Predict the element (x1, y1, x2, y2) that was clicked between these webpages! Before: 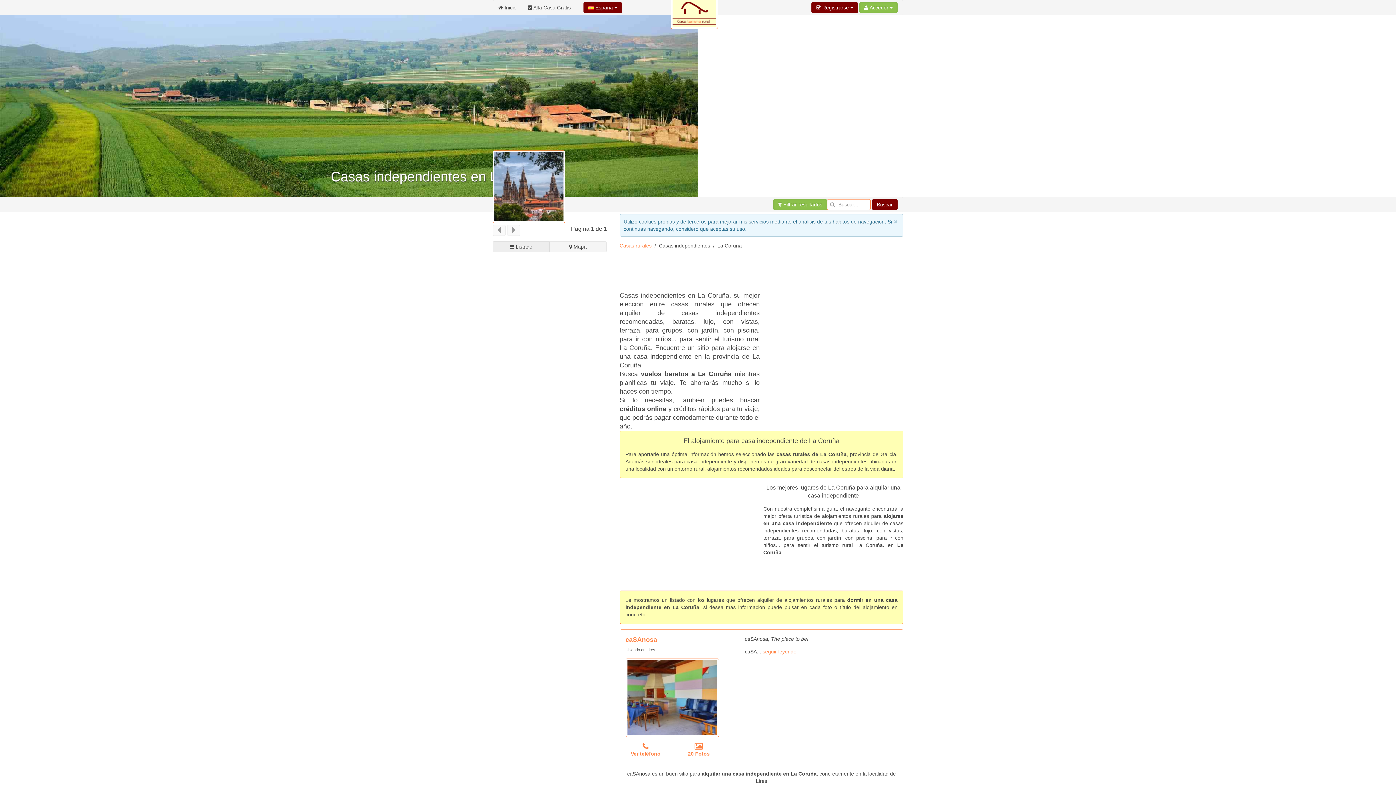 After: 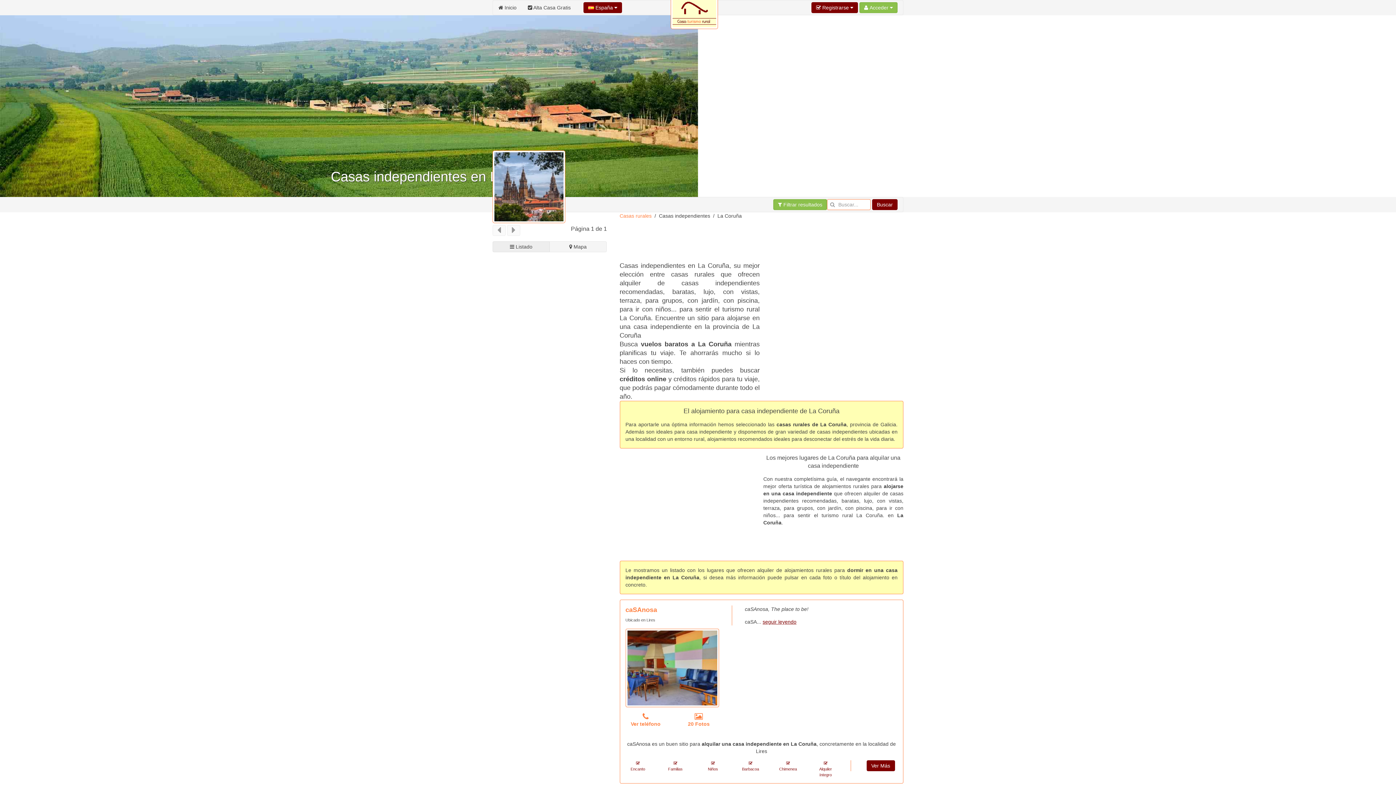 Action: bbox: (762, 649, 796, 654) label: seguir leyendo